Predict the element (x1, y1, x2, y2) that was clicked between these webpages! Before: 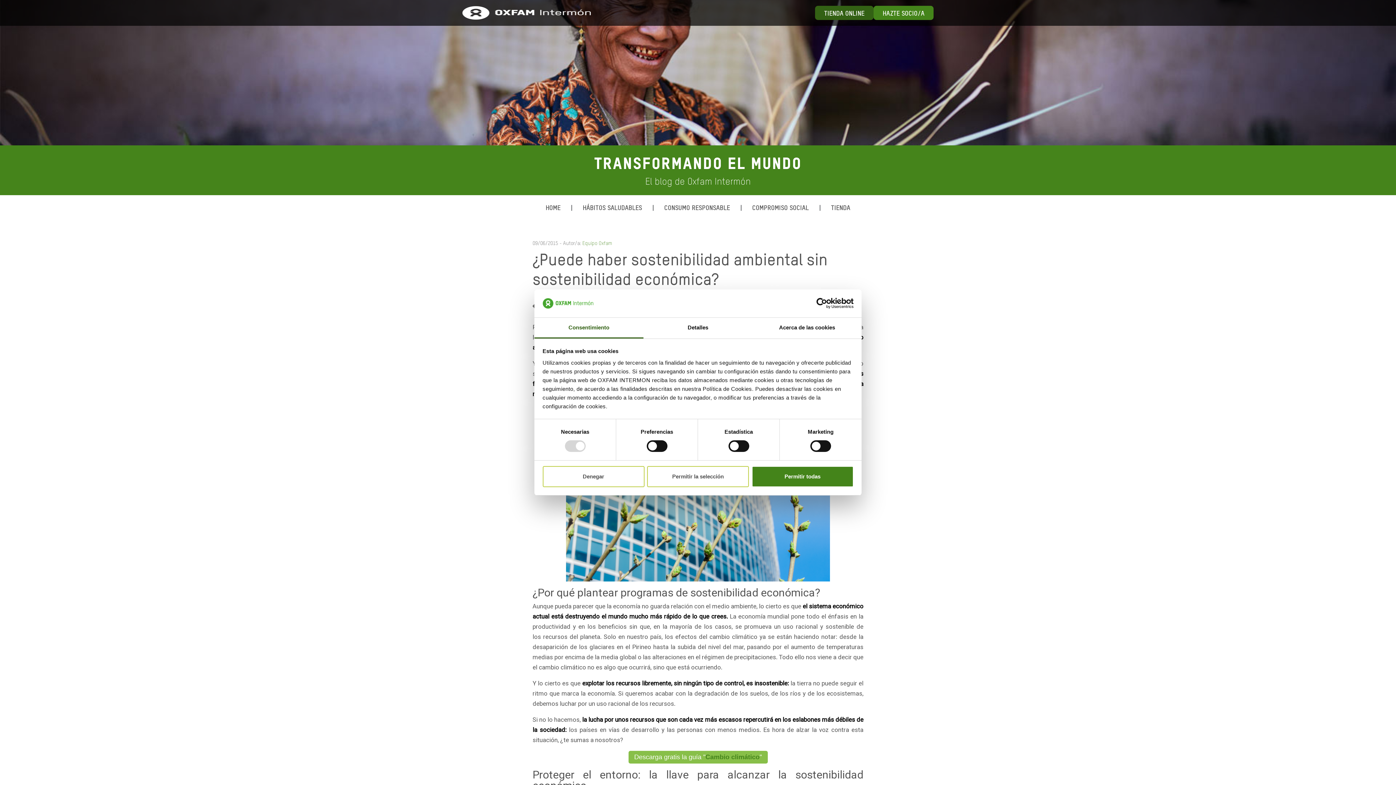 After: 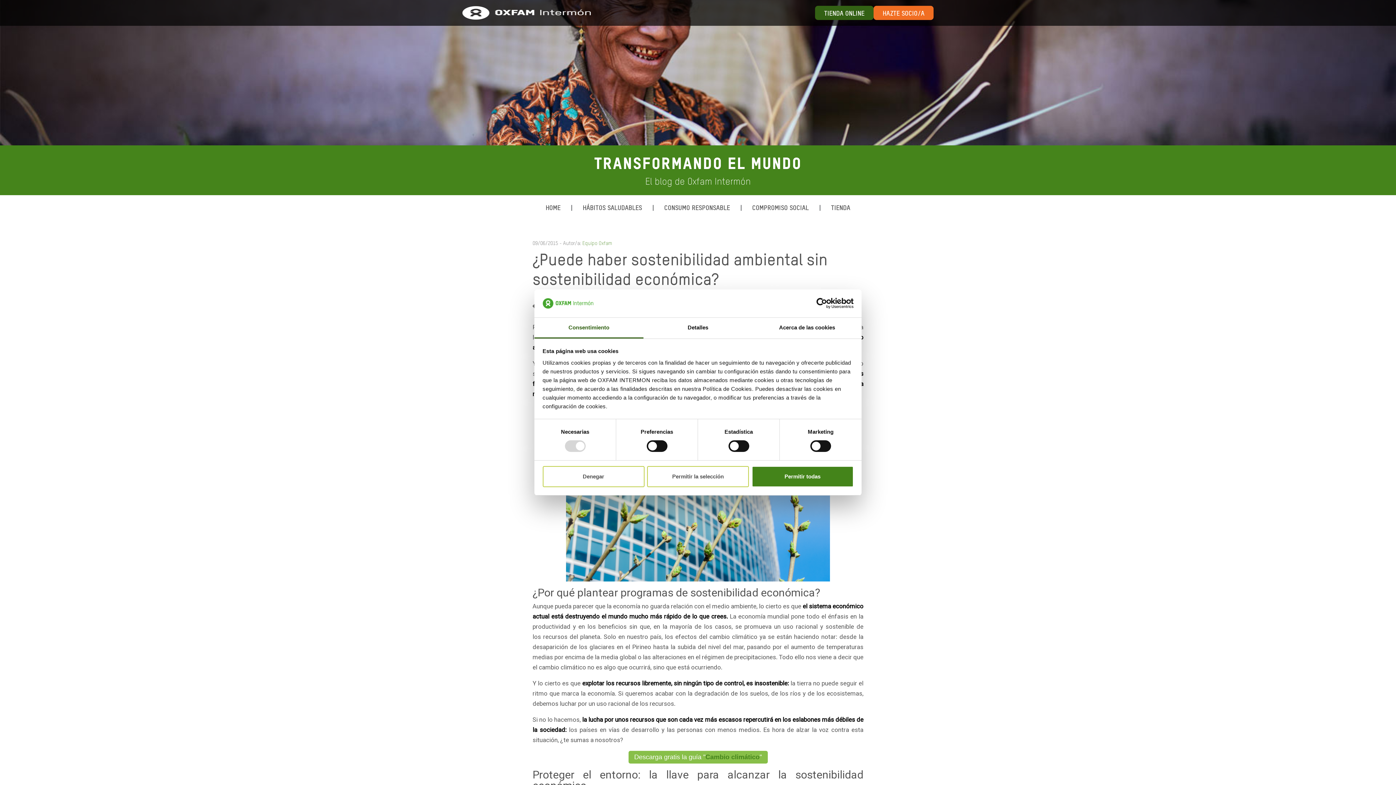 Action: bbox: (873, 5, 933, 20) label: HAZTE SOCIO/A